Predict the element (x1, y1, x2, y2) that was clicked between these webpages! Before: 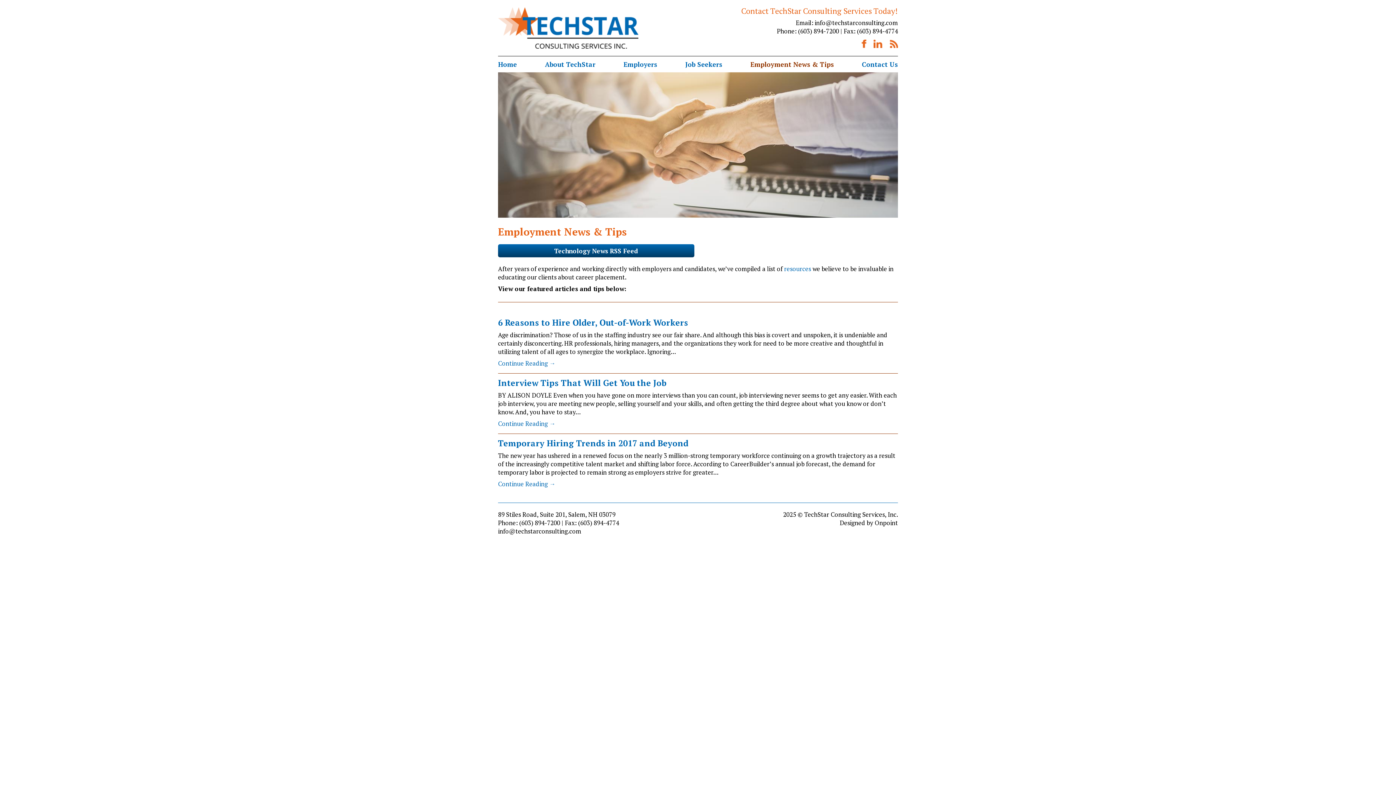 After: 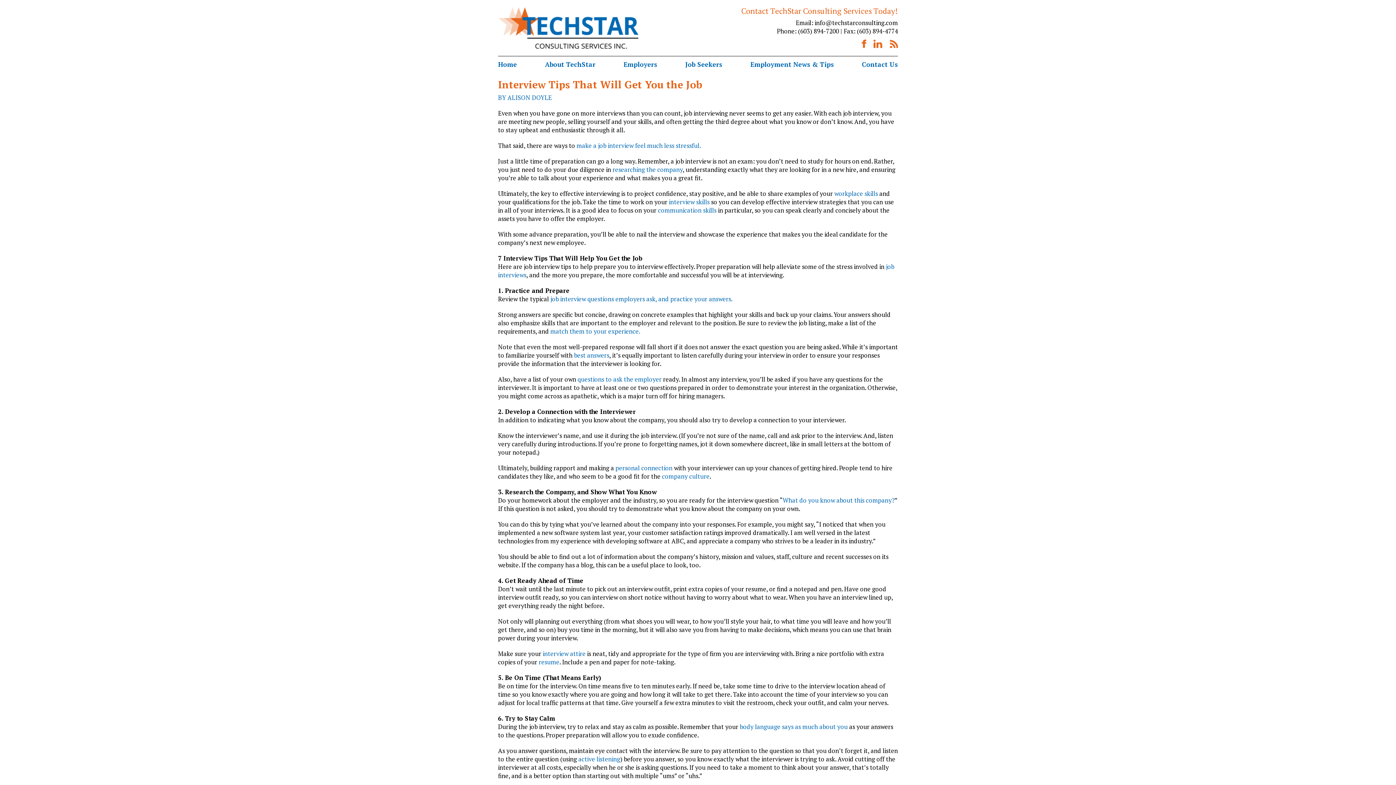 Action: bbox: (498, 379, 898, 388) label: Interview Tips That Will Get You the Job